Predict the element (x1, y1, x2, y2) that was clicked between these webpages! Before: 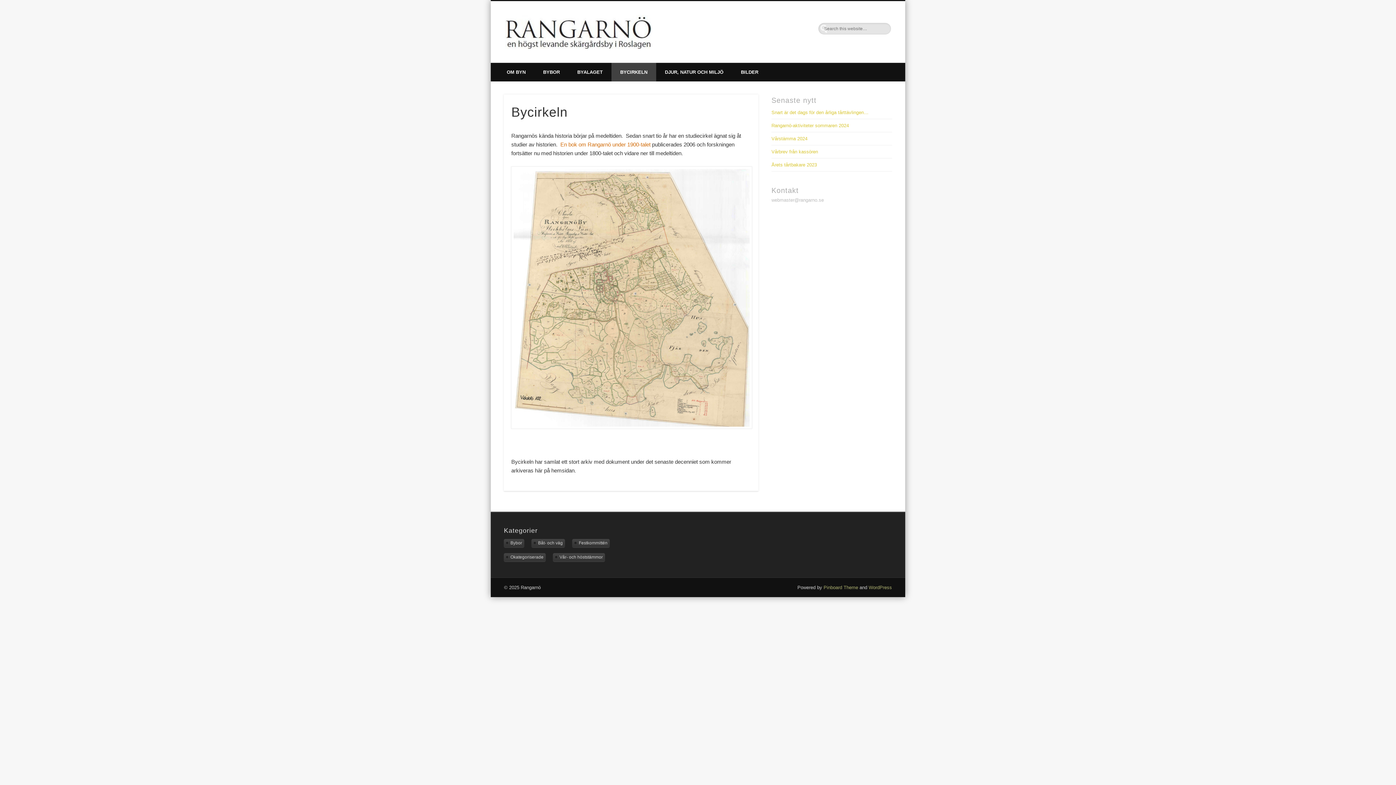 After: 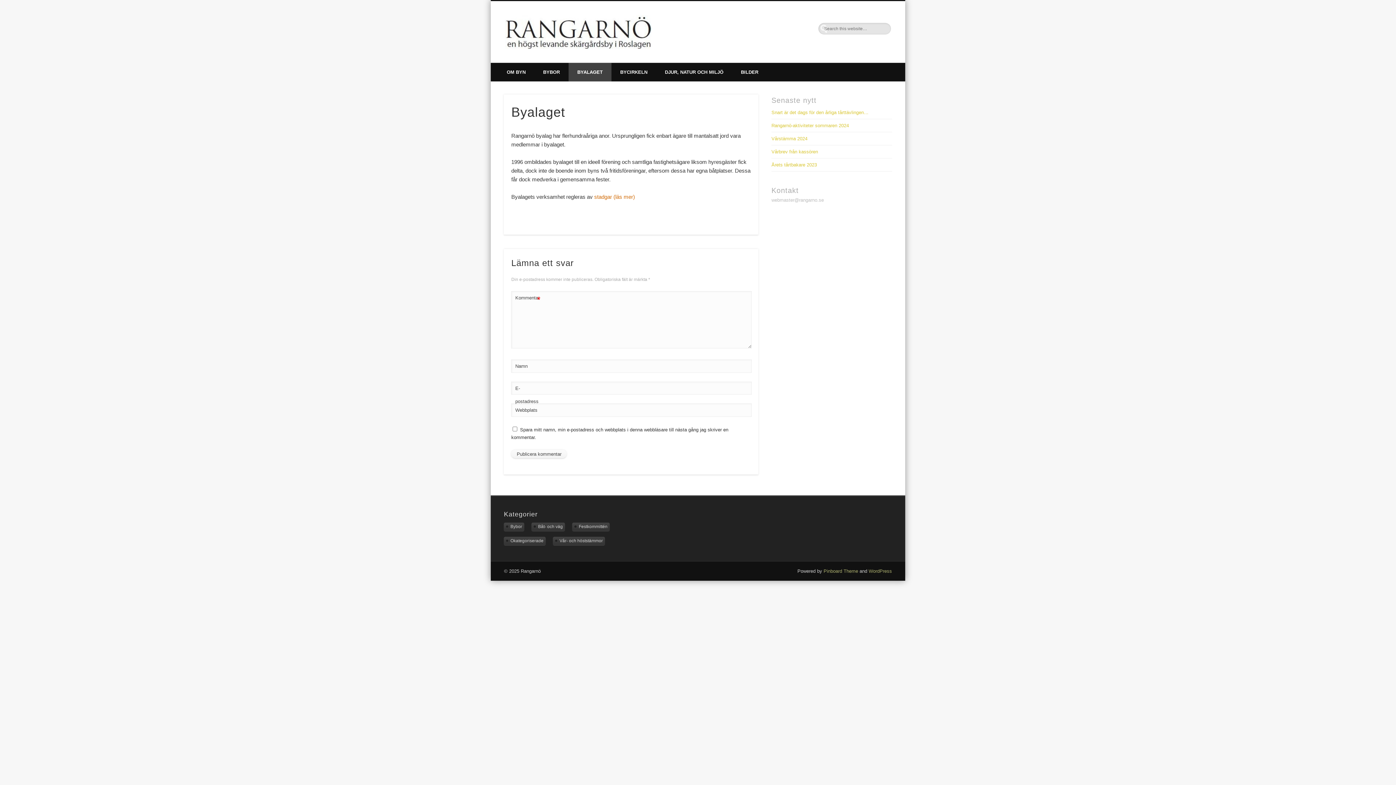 Action: bbox: (568, 62, 611, 81) label: BYALAGET